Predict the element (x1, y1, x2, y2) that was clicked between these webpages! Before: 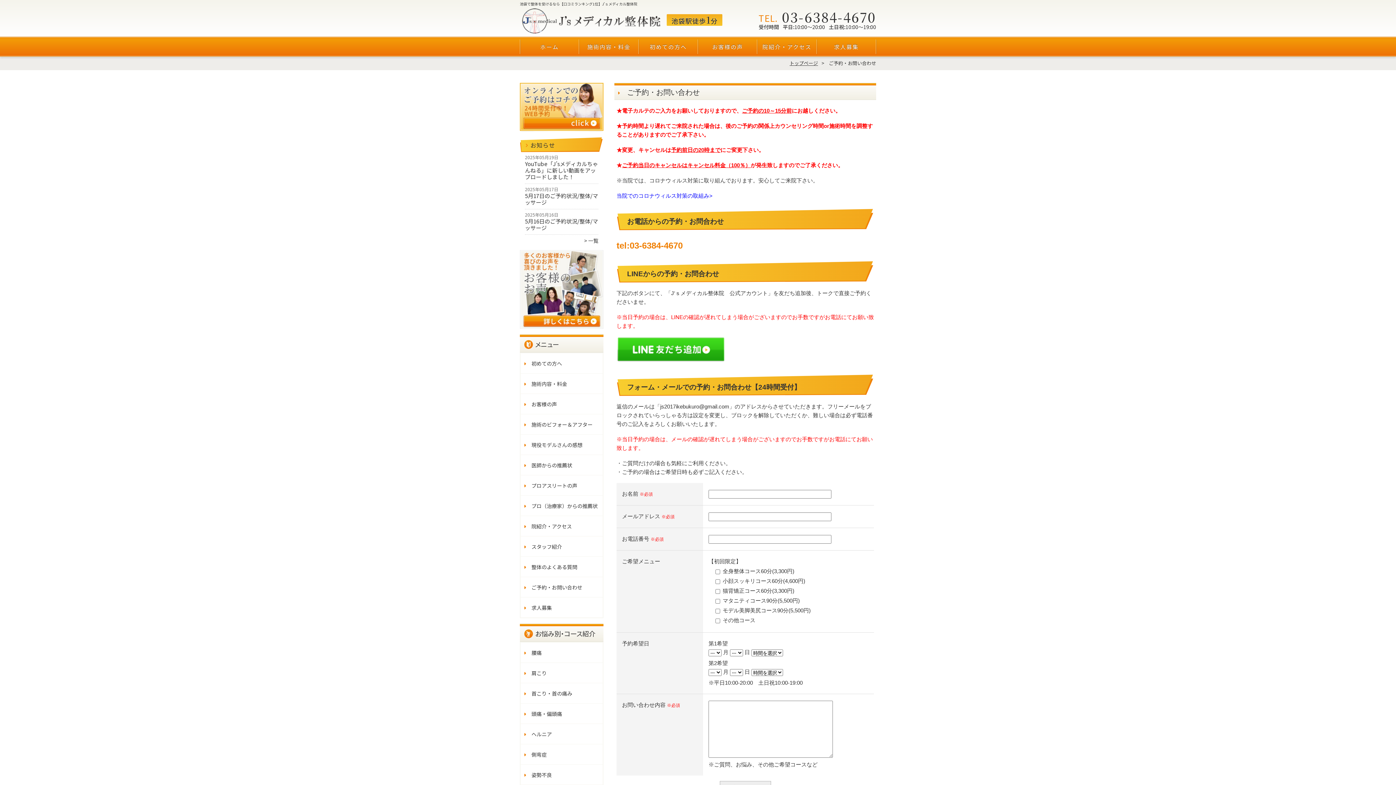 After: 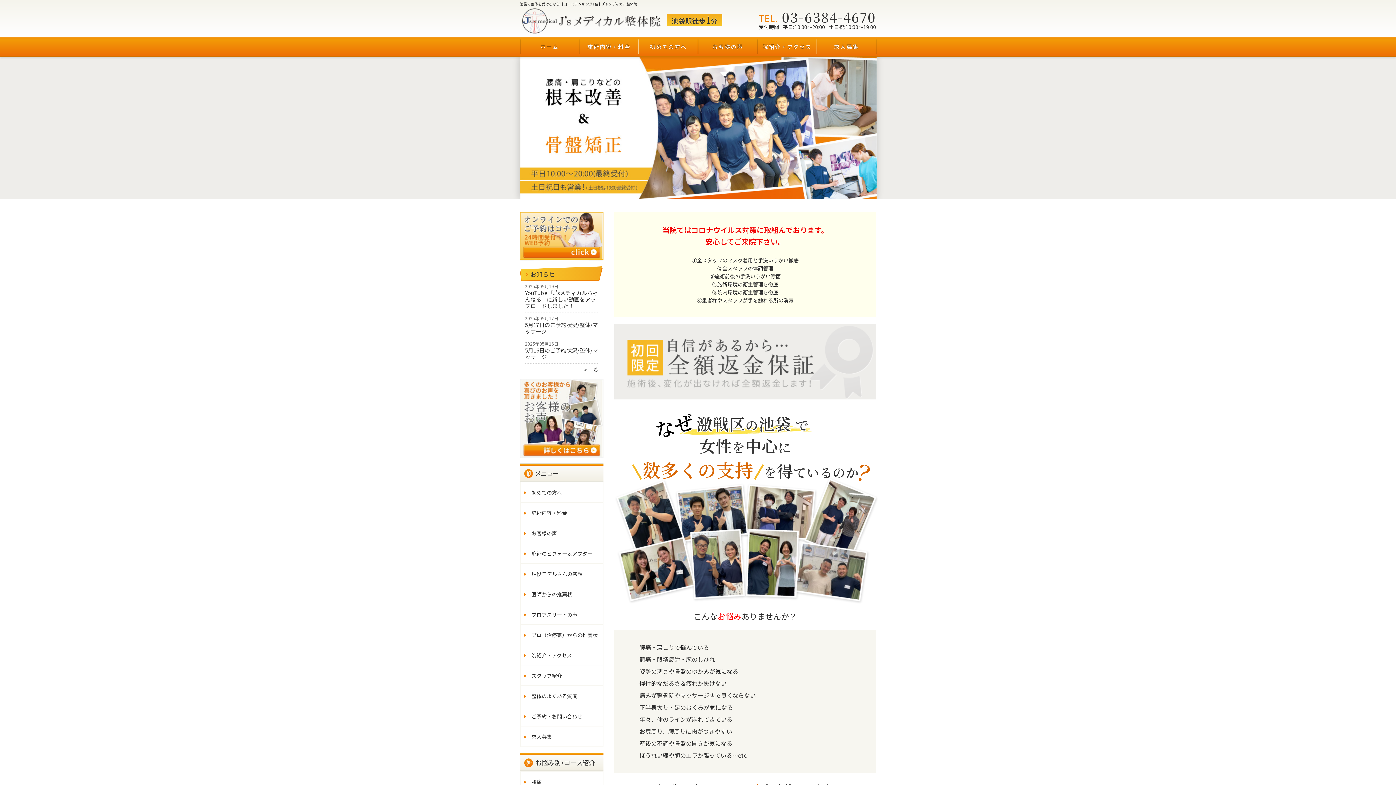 Action: bbox: (520, 37, 579, 56) label: ホーム